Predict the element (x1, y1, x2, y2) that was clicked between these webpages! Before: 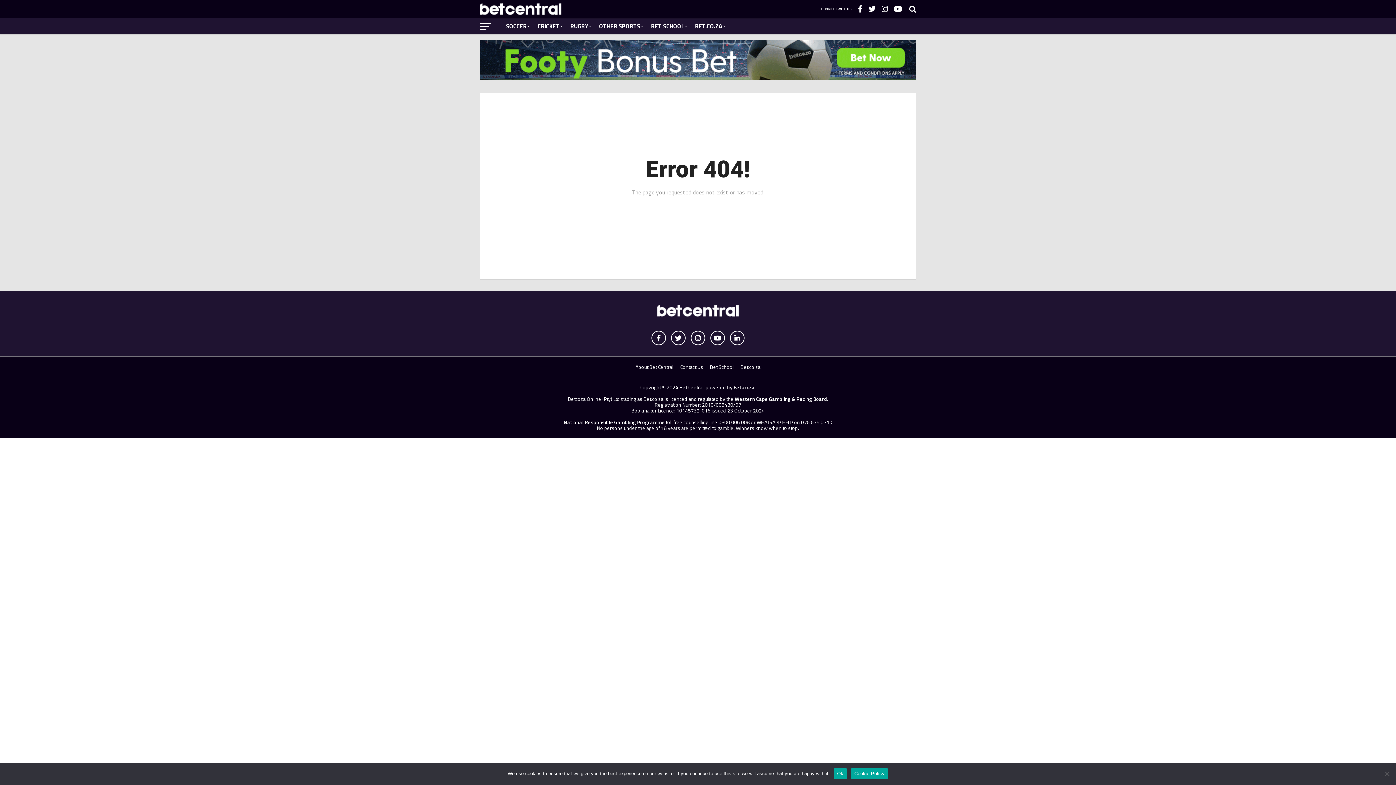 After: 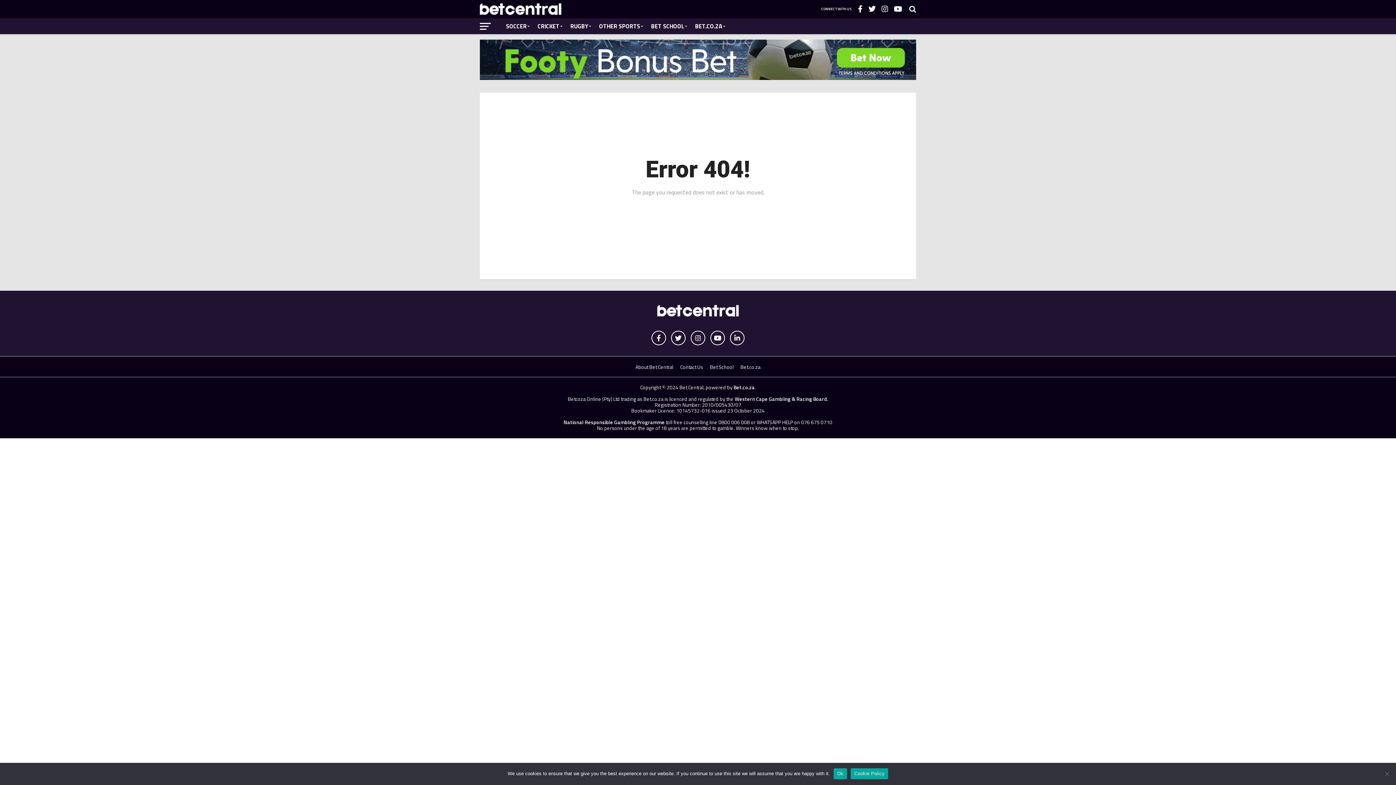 Action: label: Bet.co.za bbox: (733, 383, 754, 391)